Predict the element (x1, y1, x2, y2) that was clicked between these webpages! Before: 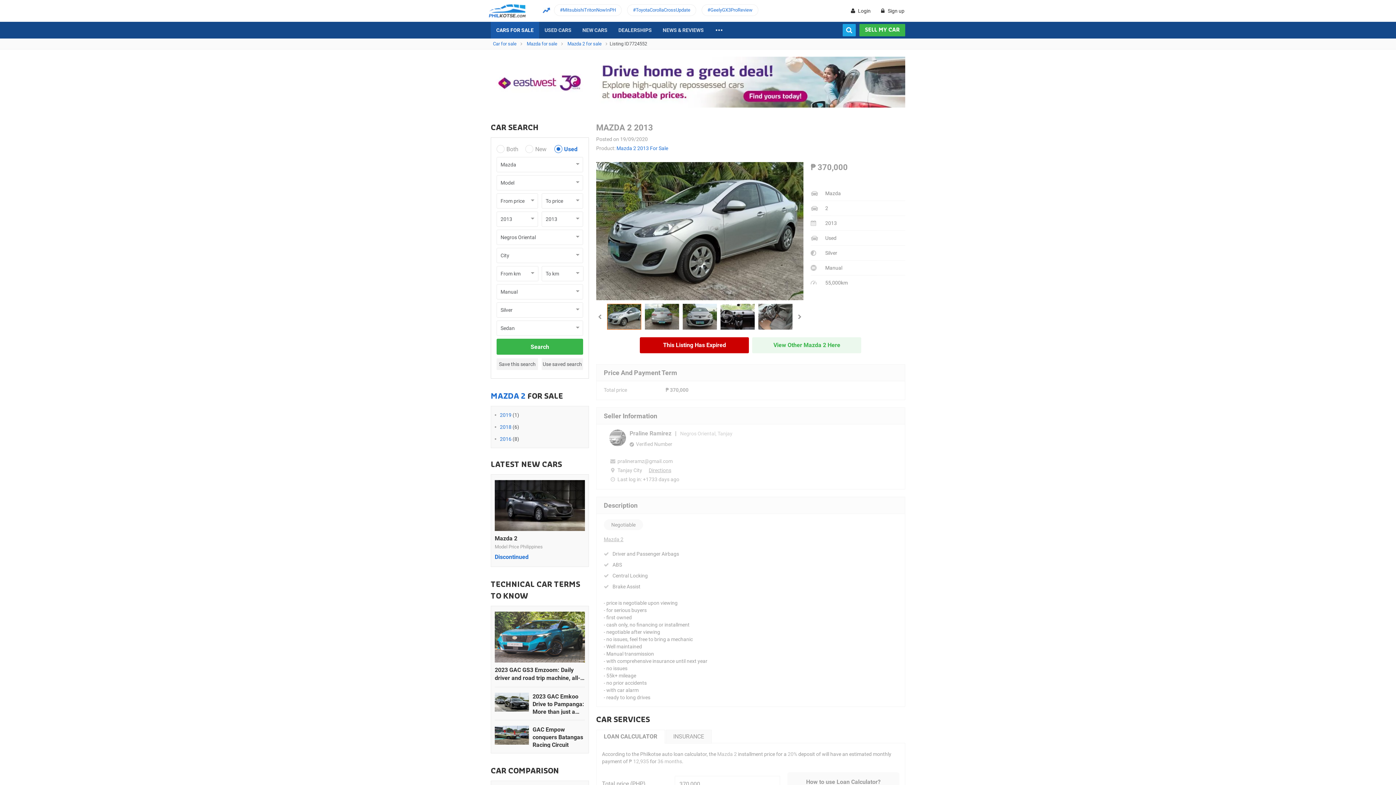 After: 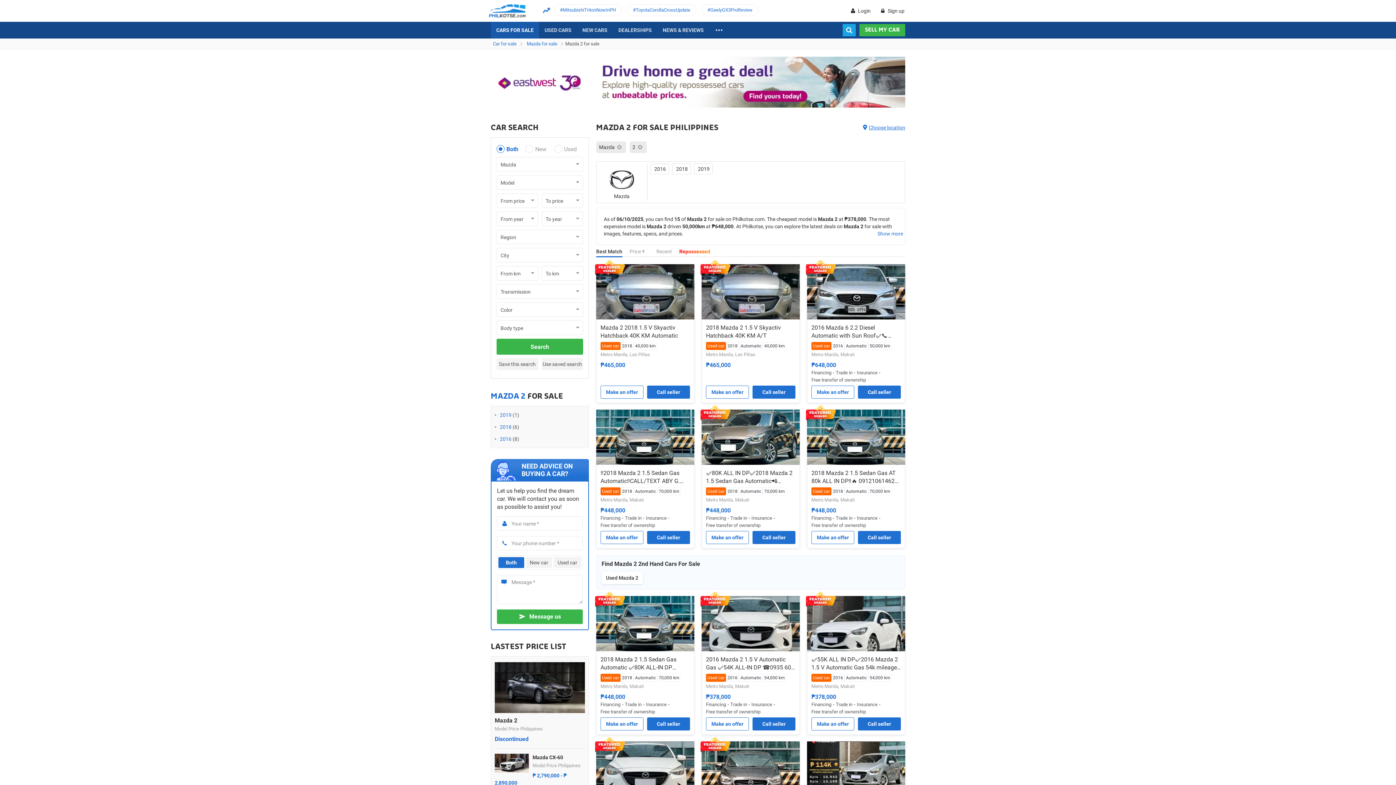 Action: bbox: (752, 337, 861, 353) label: View Other Mazda 2 Here